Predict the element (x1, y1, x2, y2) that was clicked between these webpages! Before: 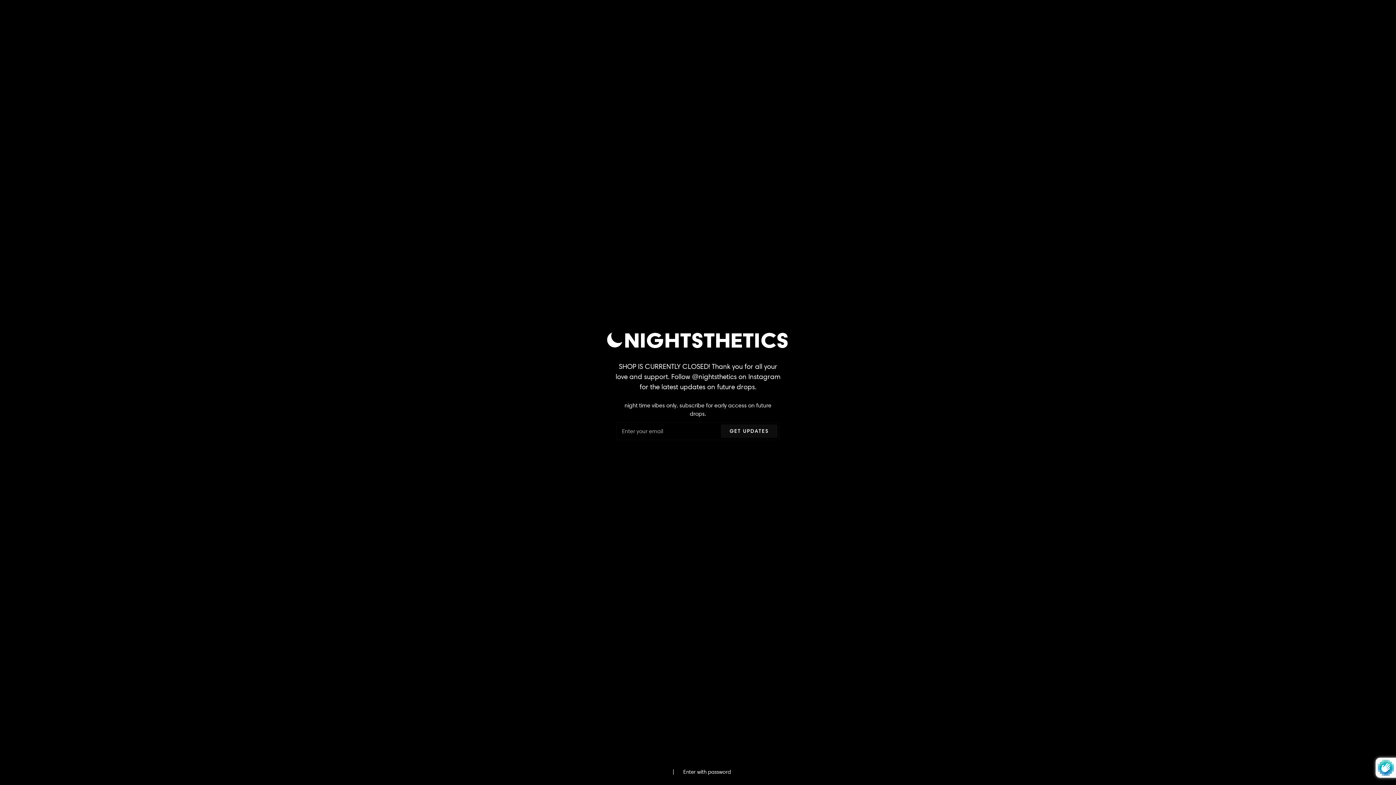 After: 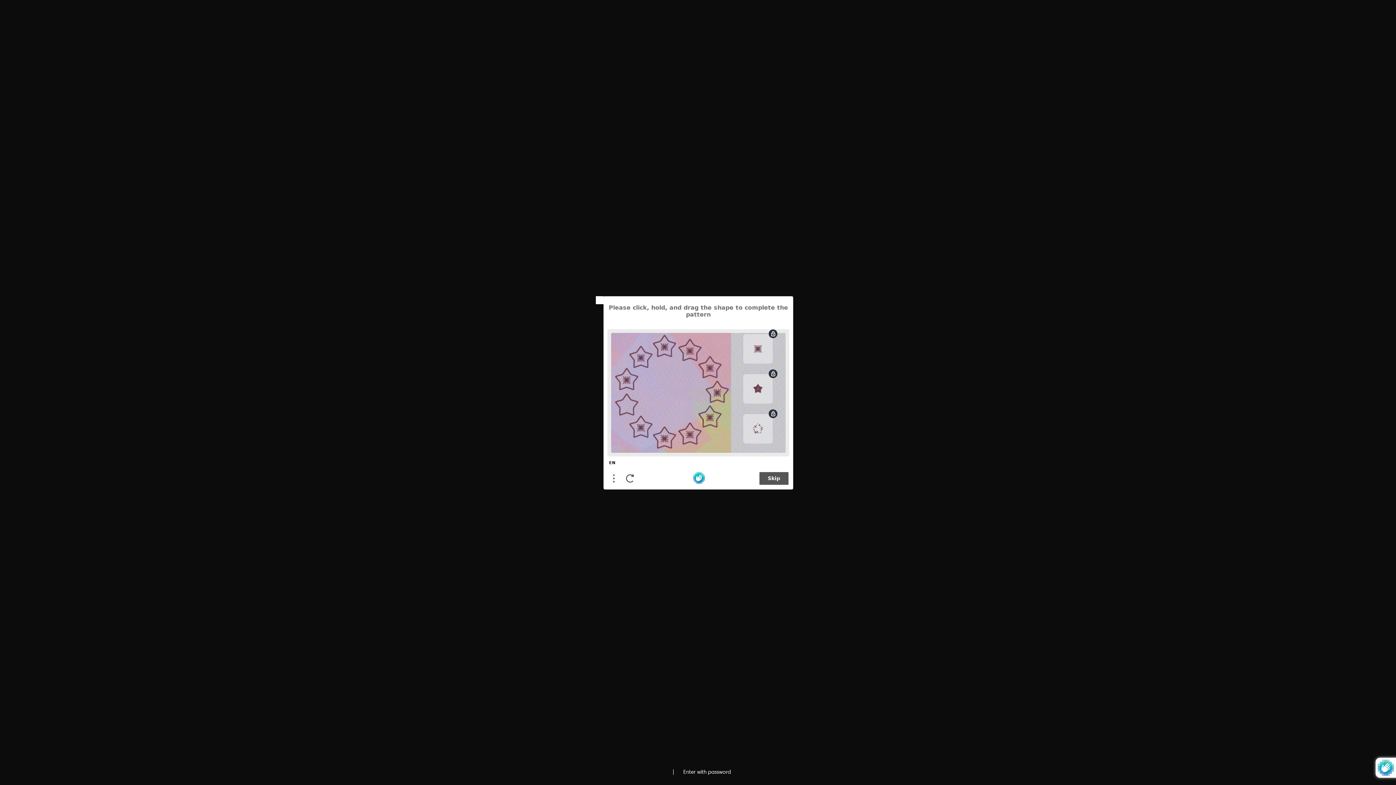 Action: label: GET UPDATES bbox: (721, 424, 777, 438)